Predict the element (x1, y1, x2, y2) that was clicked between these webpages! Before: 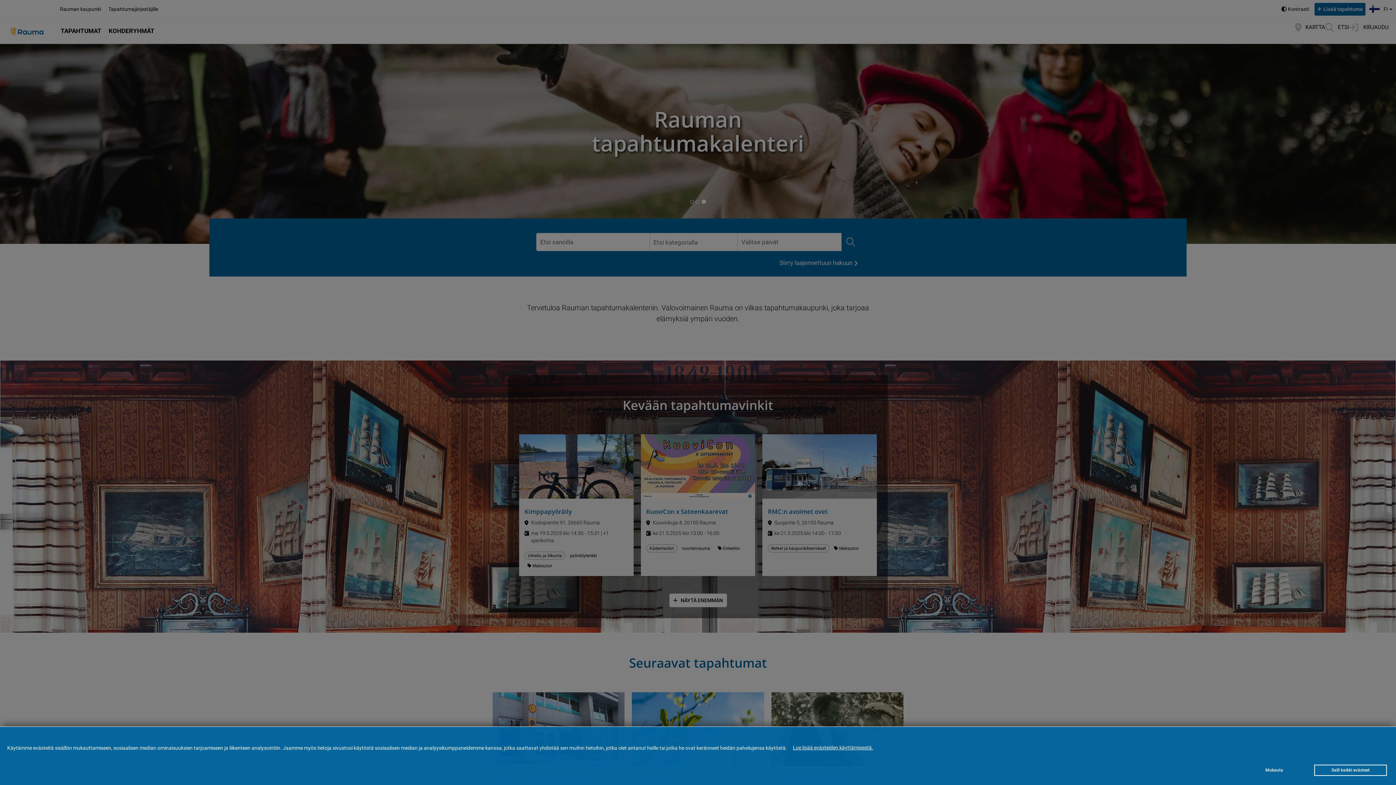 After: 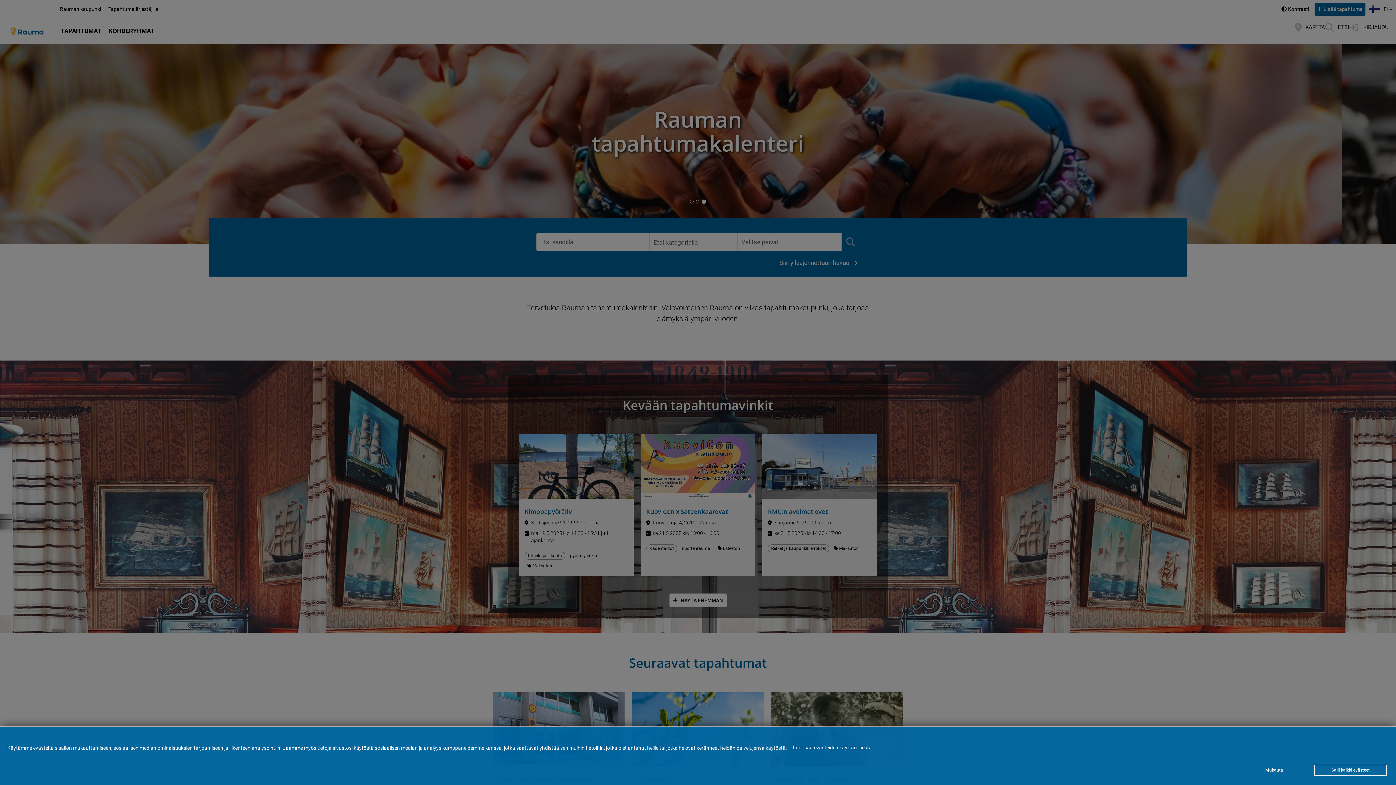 Action: bbox: (788, 741, 878, 754) label: Lue lisää evästeiden käyttämisestä.